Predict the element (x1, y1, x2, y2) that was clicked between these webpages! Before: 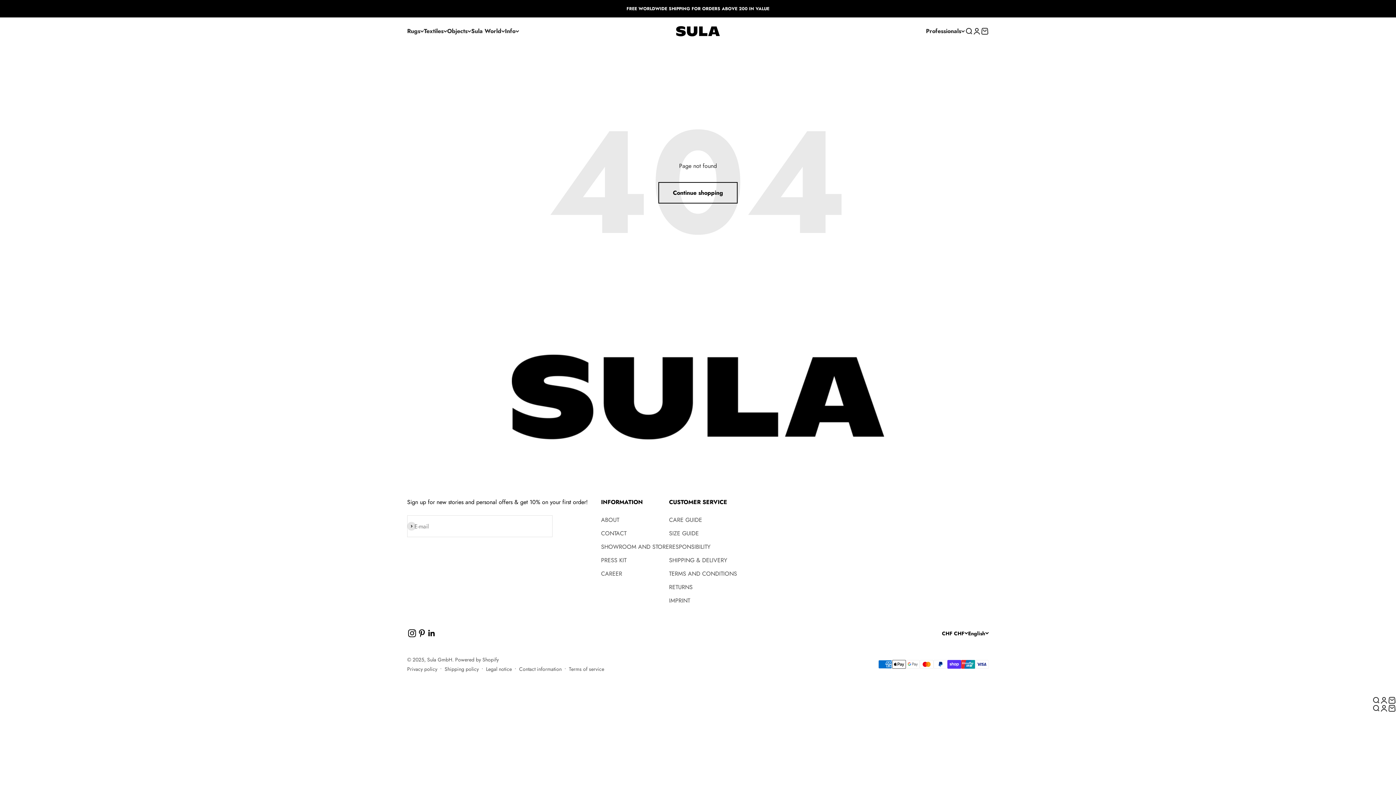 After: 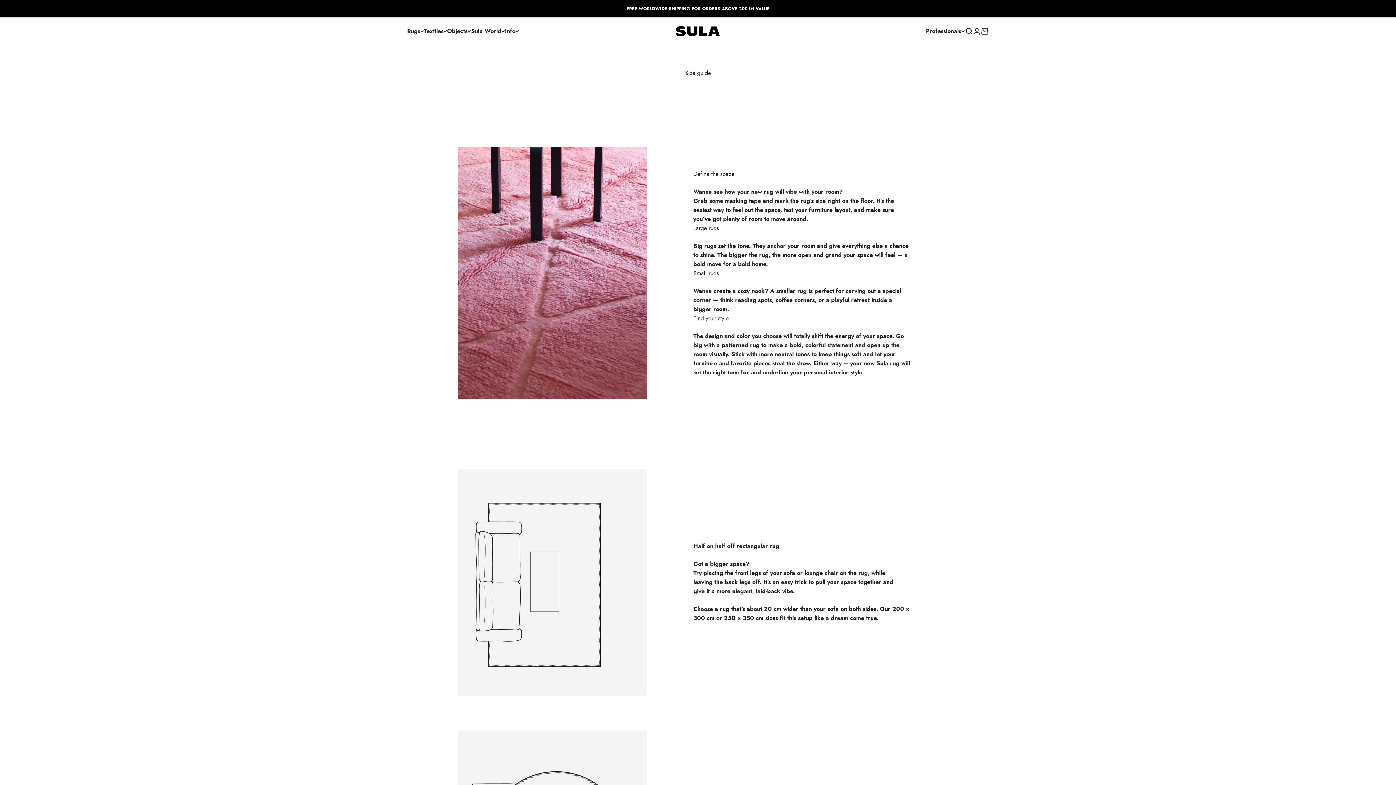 Action: label: SIZE GUIDE bbox: (669, 529, 699, 538)